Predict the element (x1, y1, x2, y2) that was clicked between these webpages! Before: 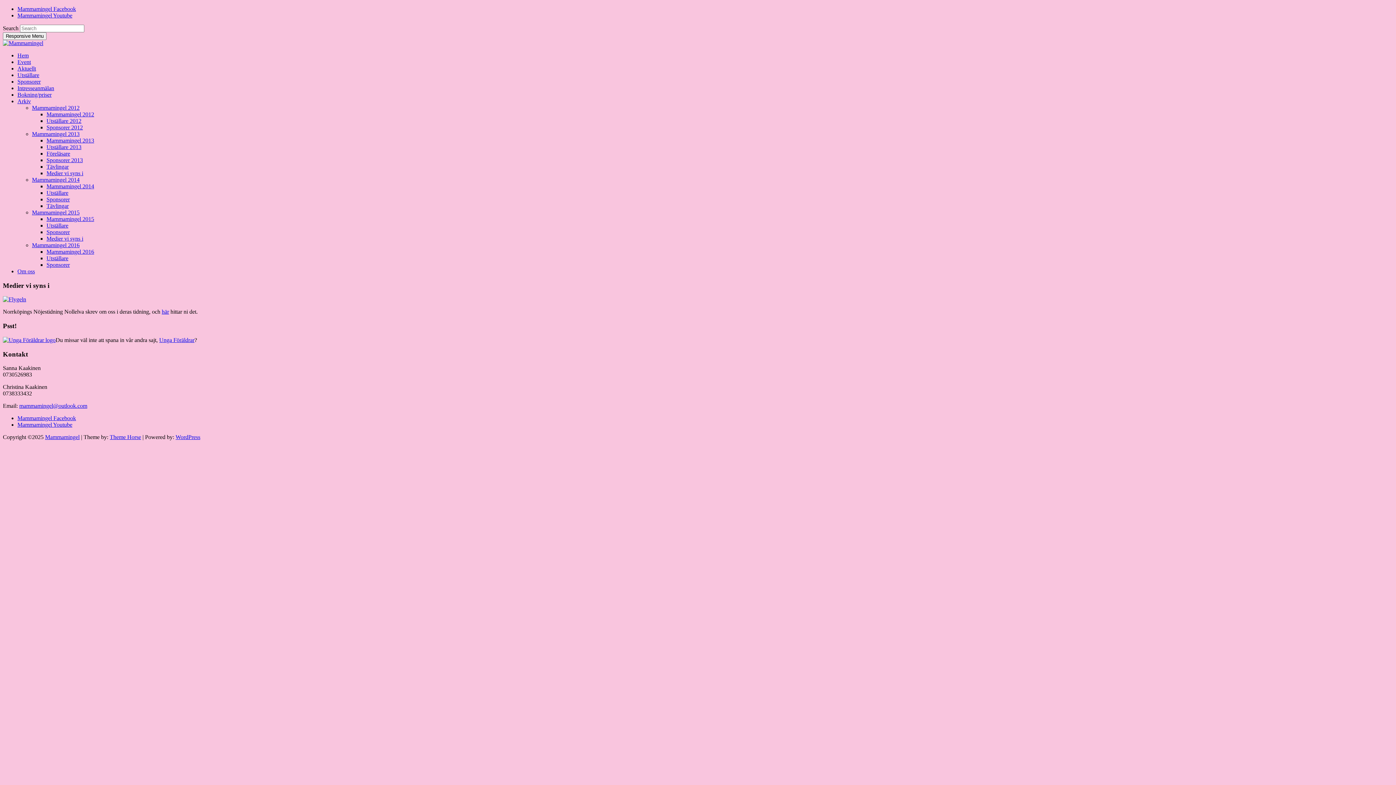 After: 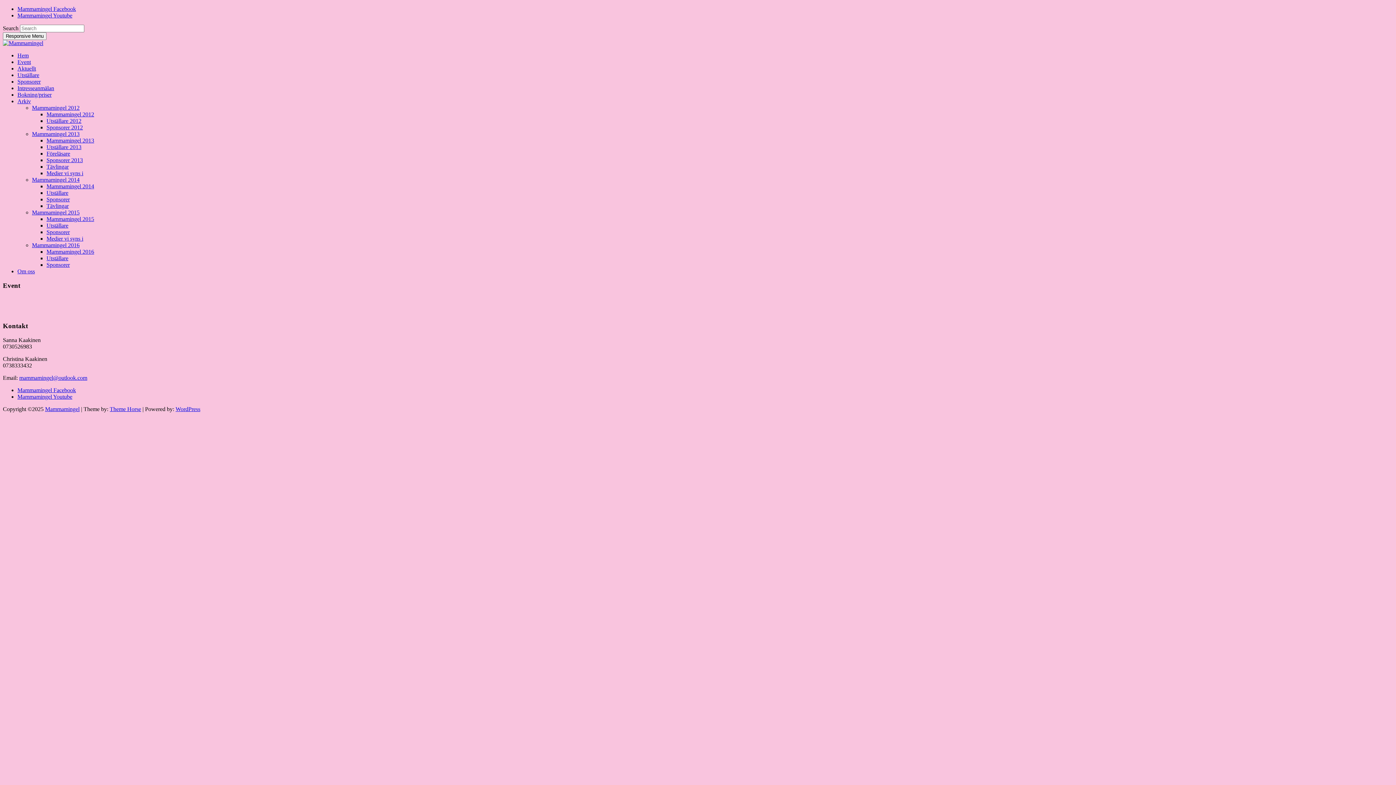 Action: label: Event bbox: (17, 58, 30, 65)